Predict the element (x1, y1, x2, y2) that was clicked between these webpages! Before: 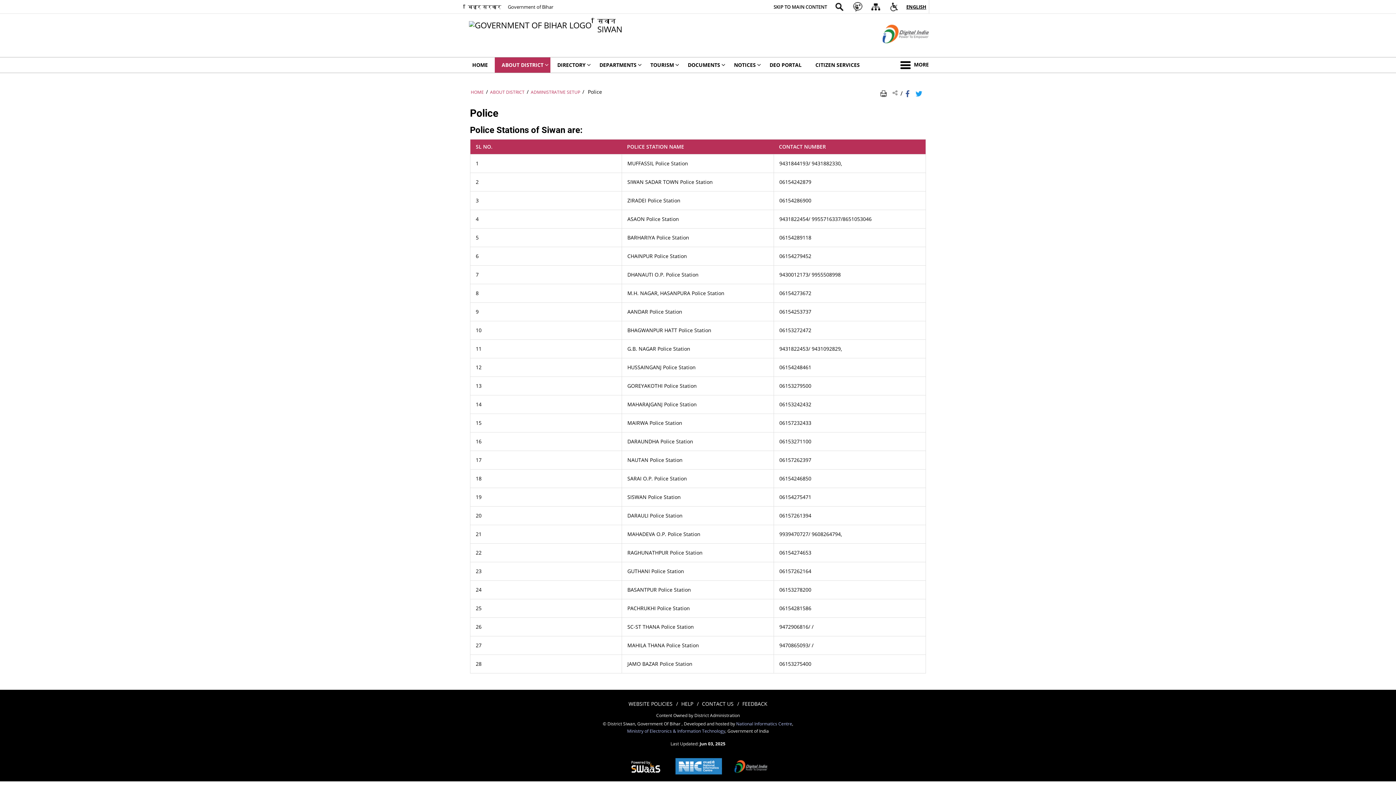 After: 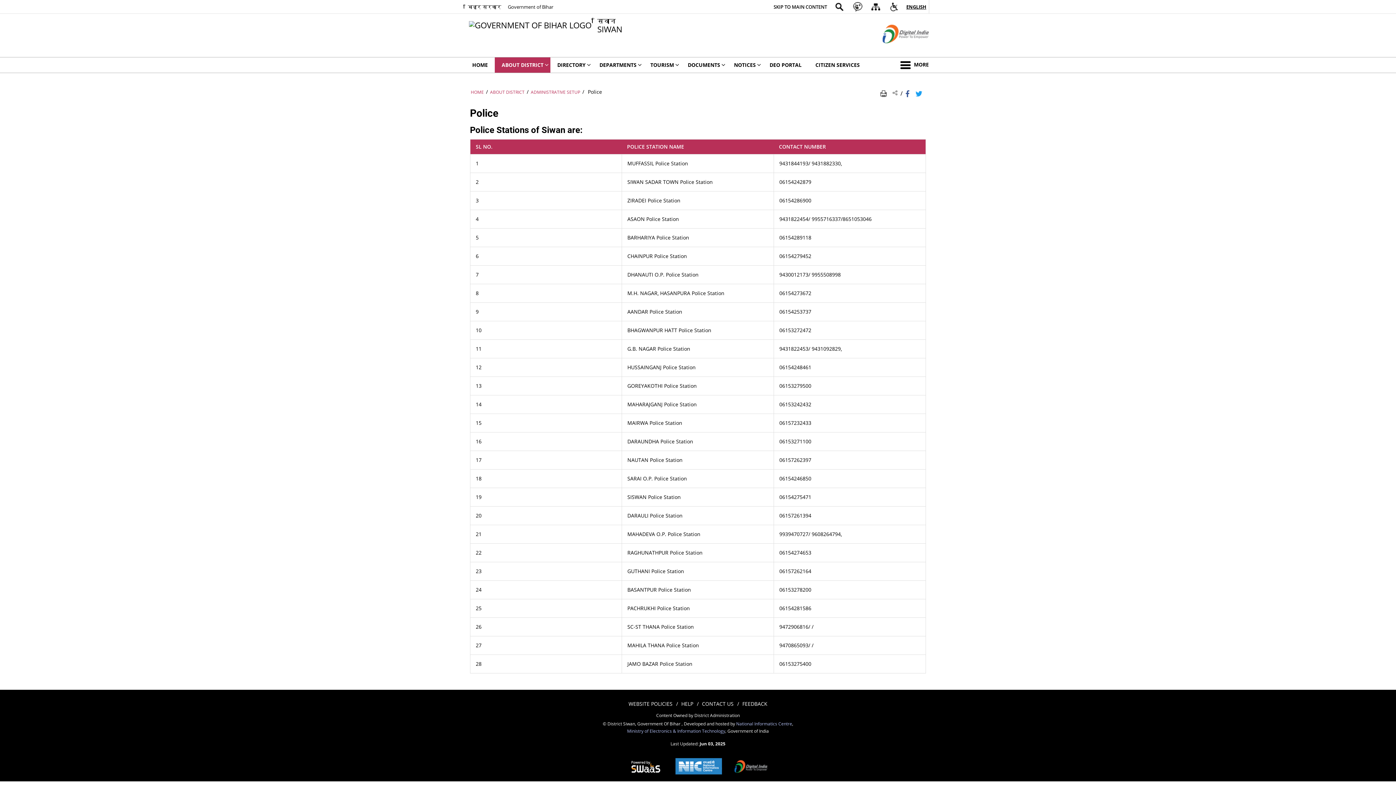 Action: bbox: (915, 89, 924, 95) label: Twitter that opens in a new window